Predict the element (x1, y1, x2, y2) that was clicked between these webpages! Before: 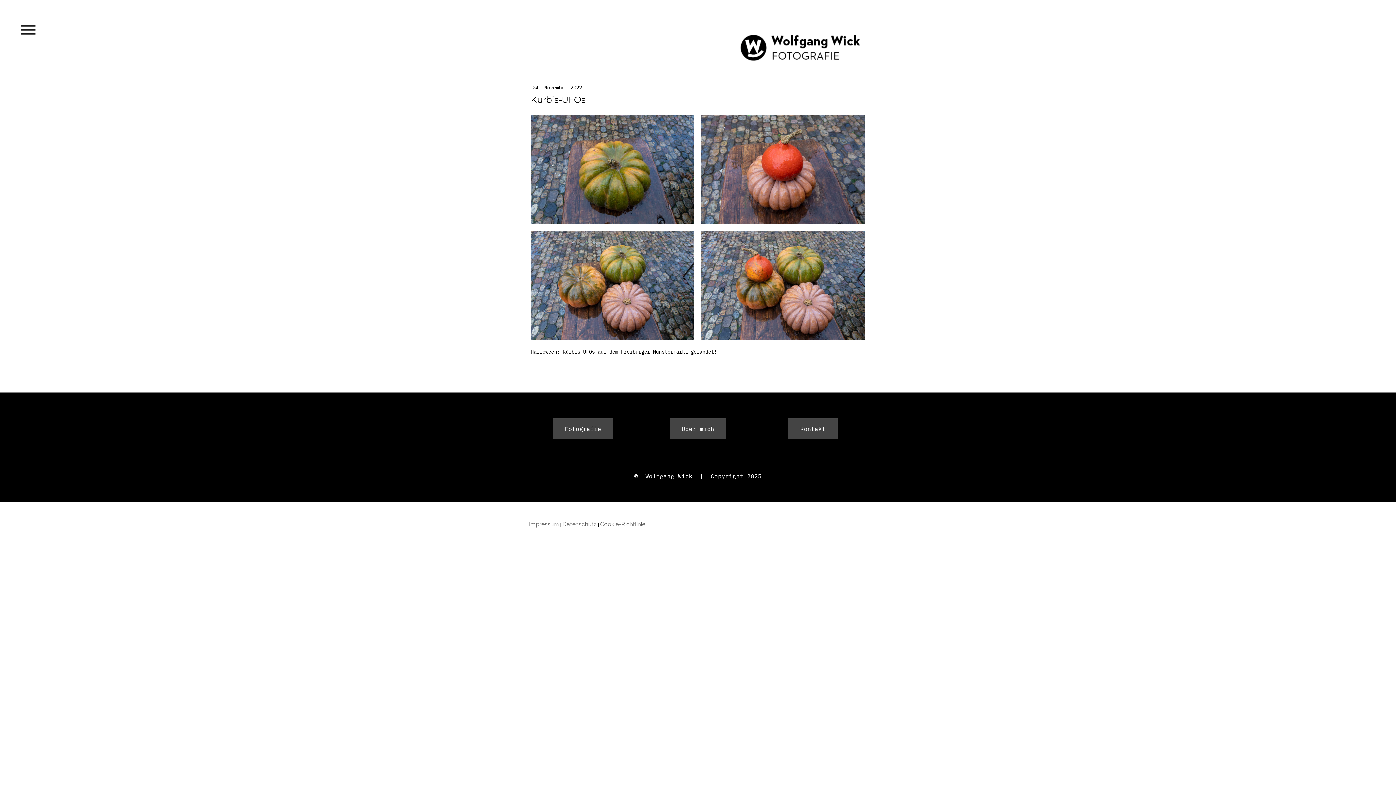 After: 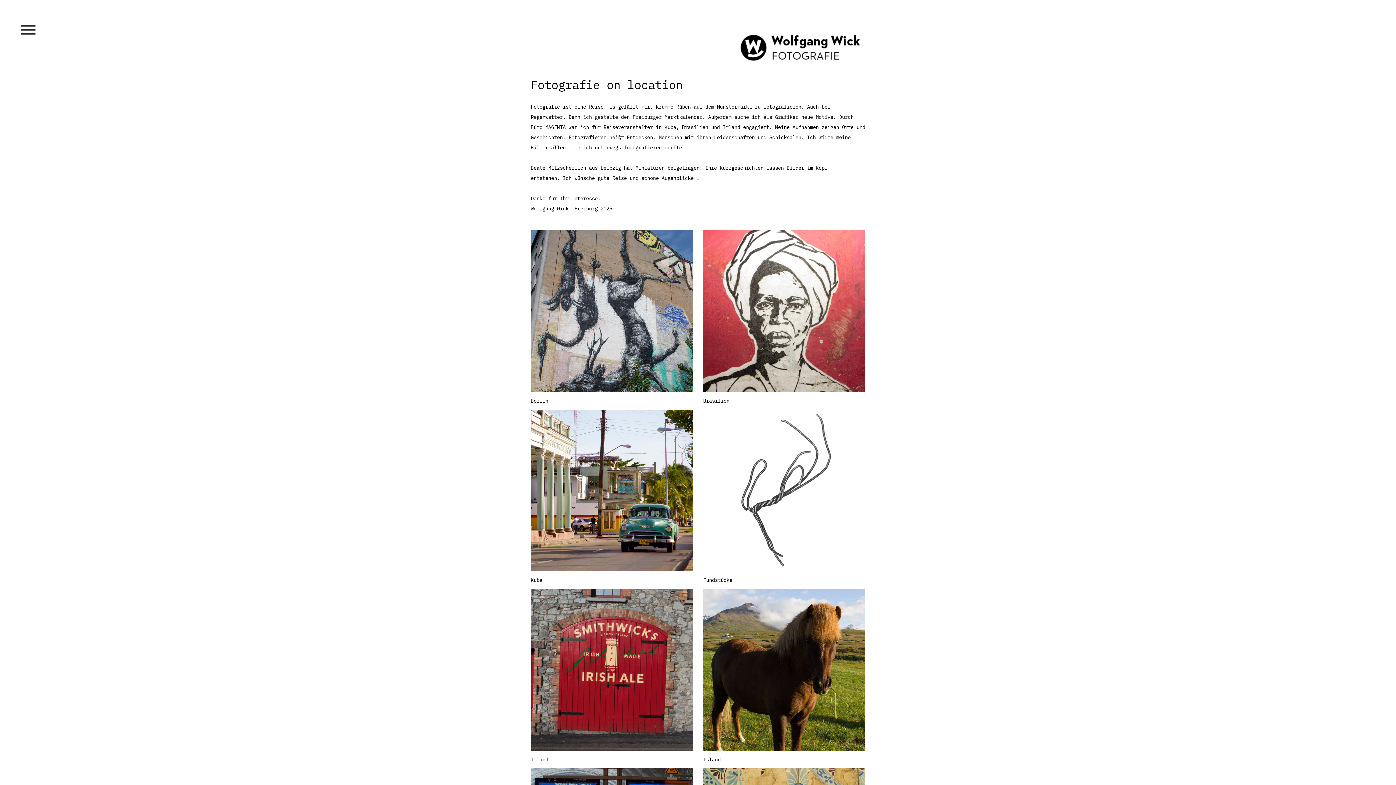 Action: label: Fotografie bbox: (553, 418, 613, 439)